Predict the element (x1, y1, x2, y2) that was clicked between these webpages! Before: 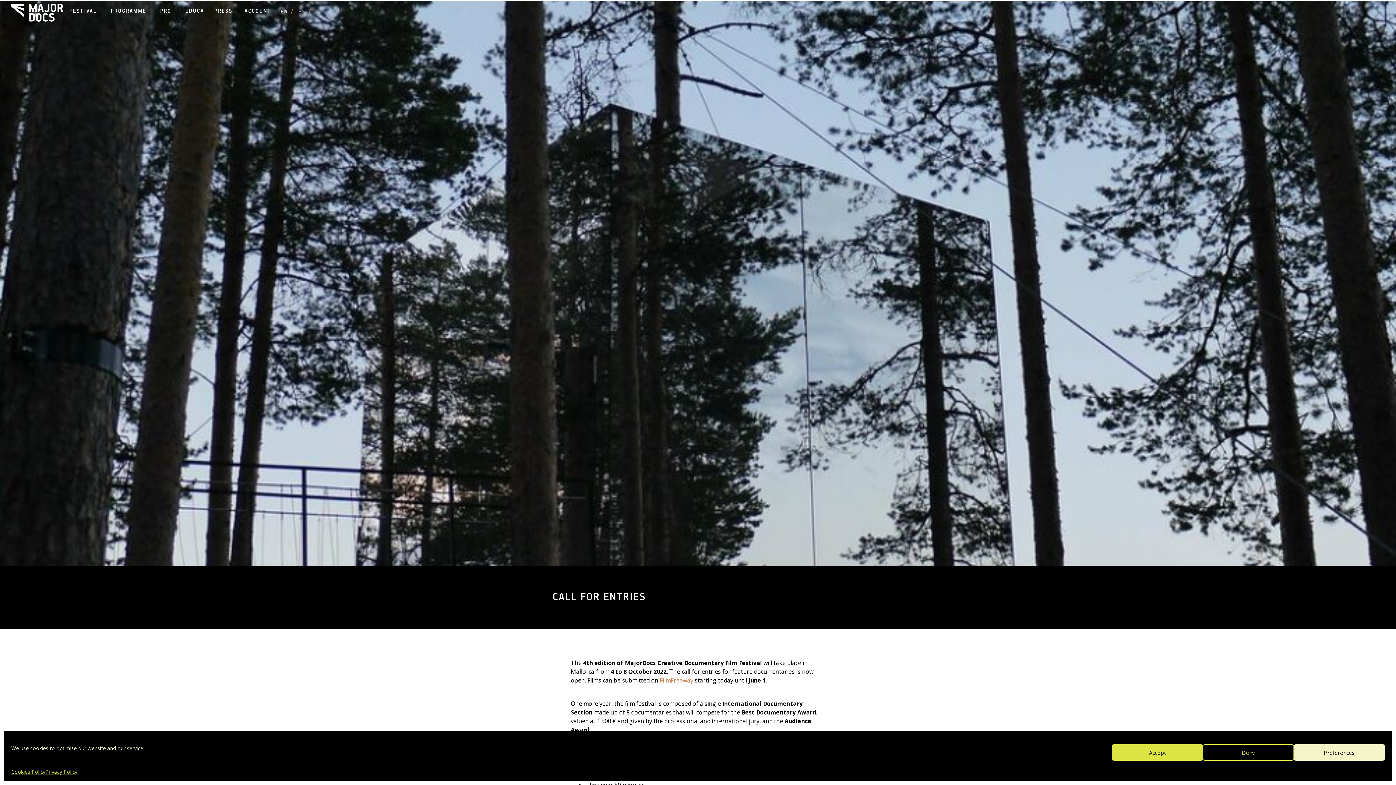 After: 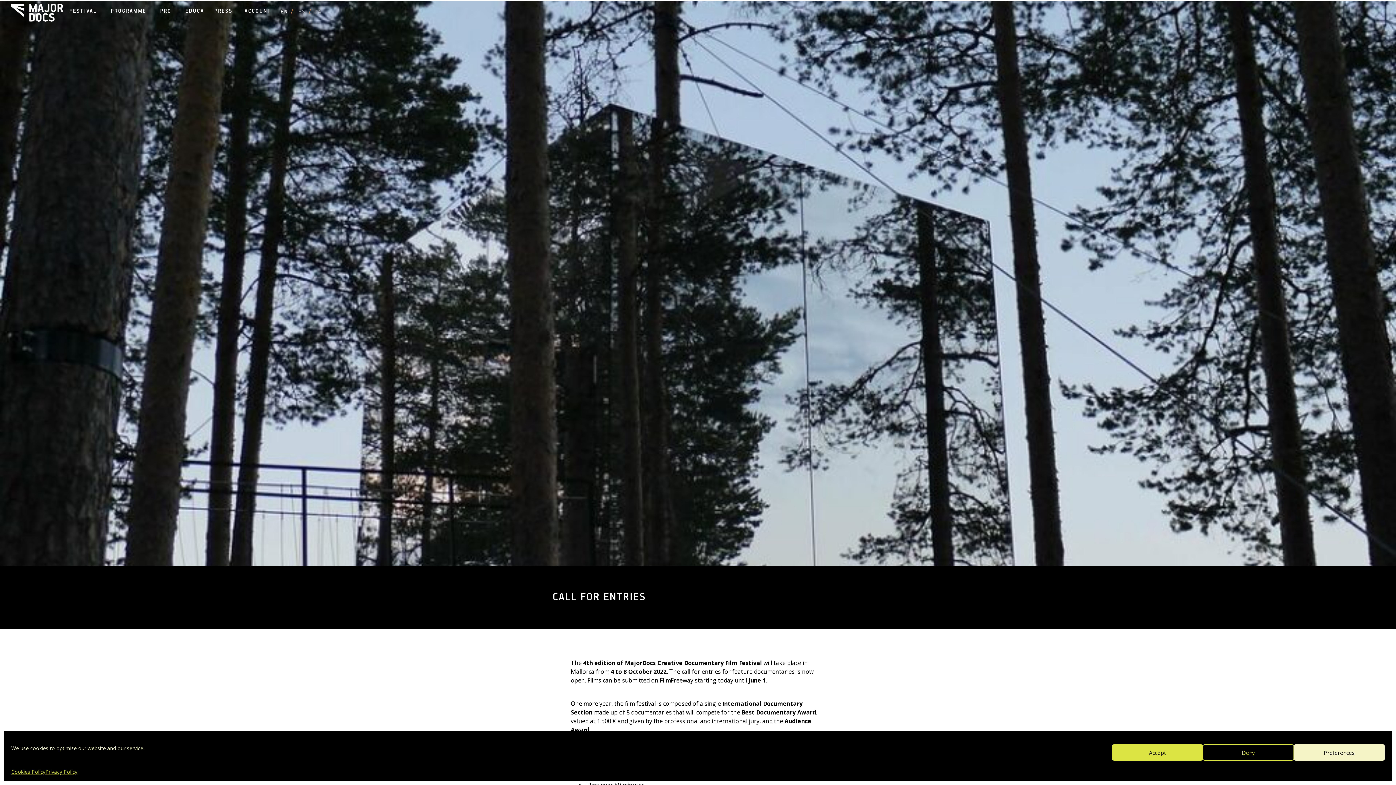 Action: label: FilmFreeway bbox: (660, 676, 693, 684)